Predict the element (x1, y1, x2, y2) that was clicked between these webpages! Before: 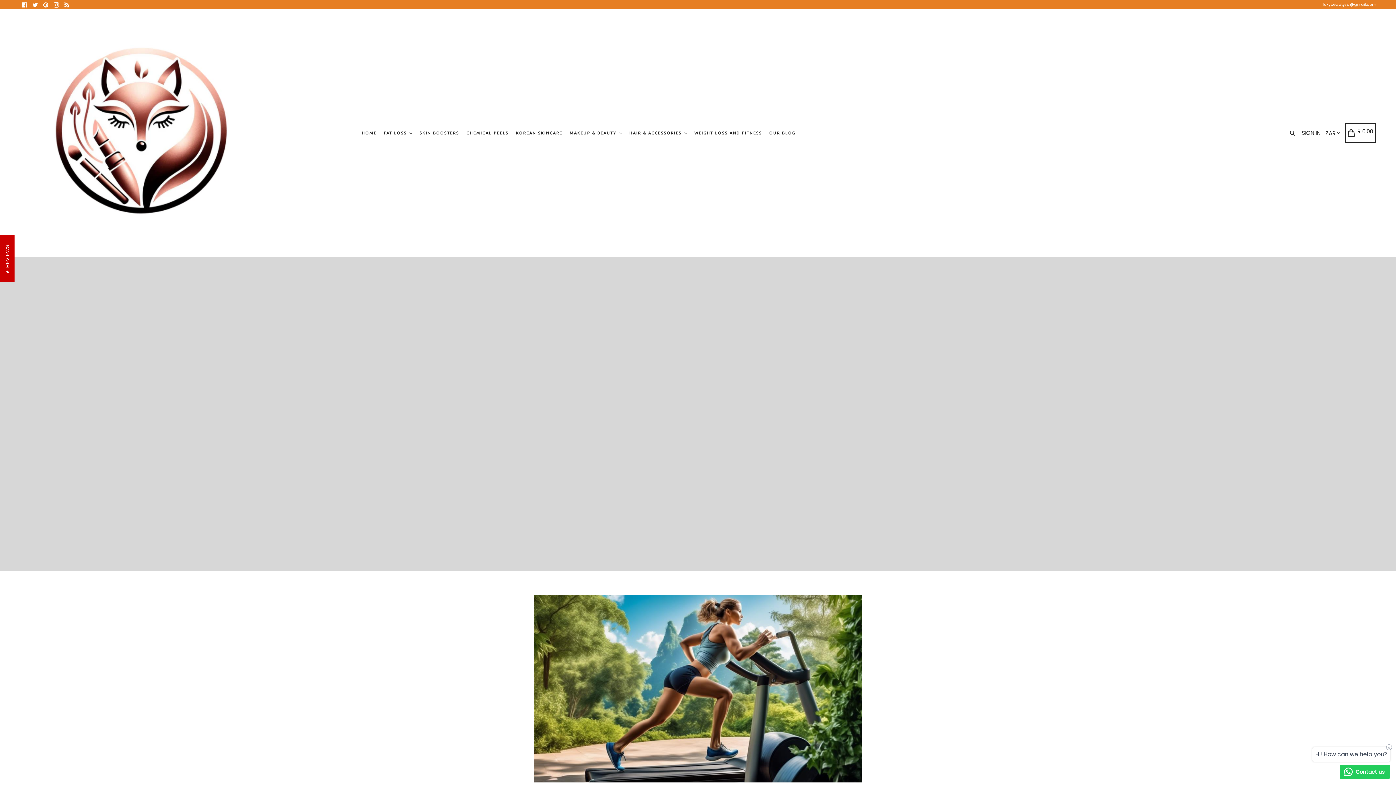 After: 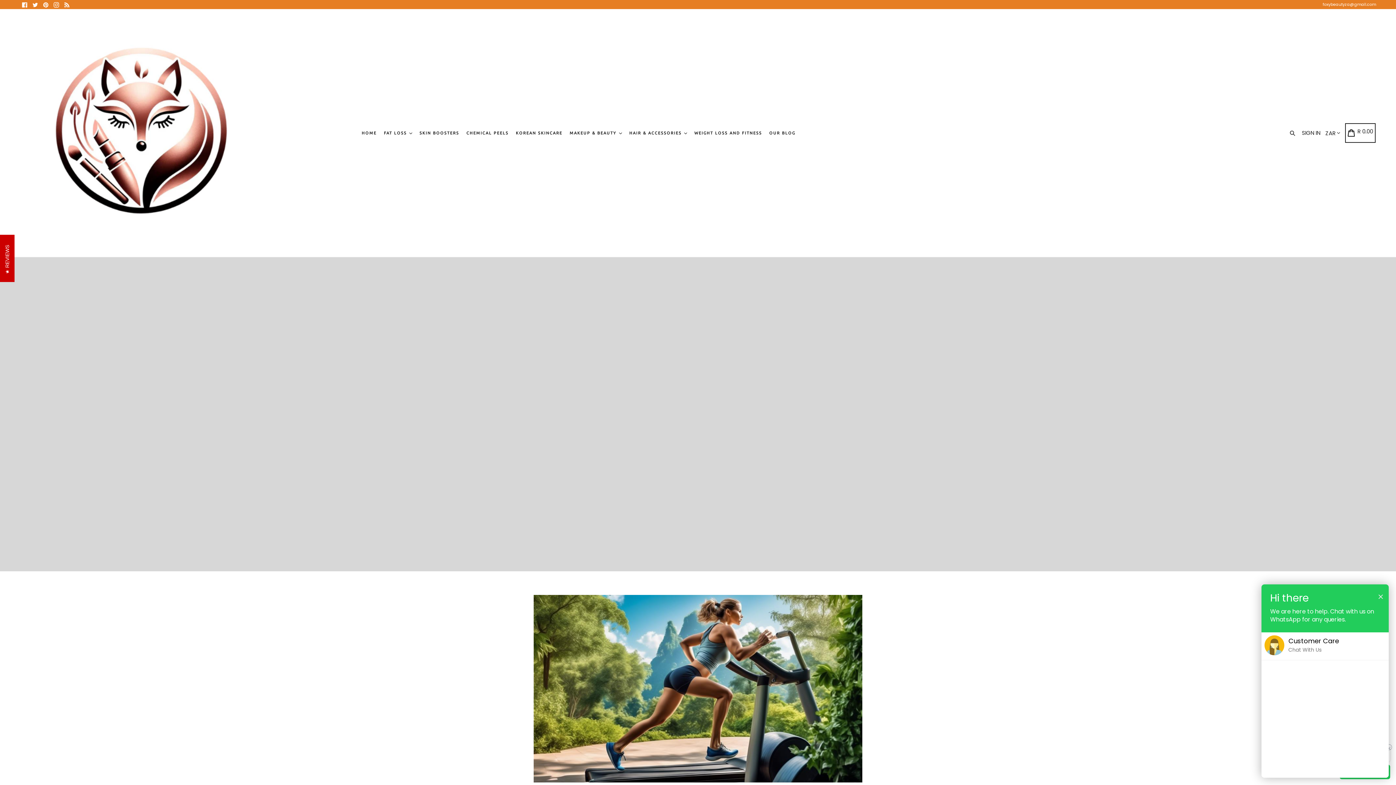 Action: label: Contact us bbox: (1340, 765, 1390, 779)